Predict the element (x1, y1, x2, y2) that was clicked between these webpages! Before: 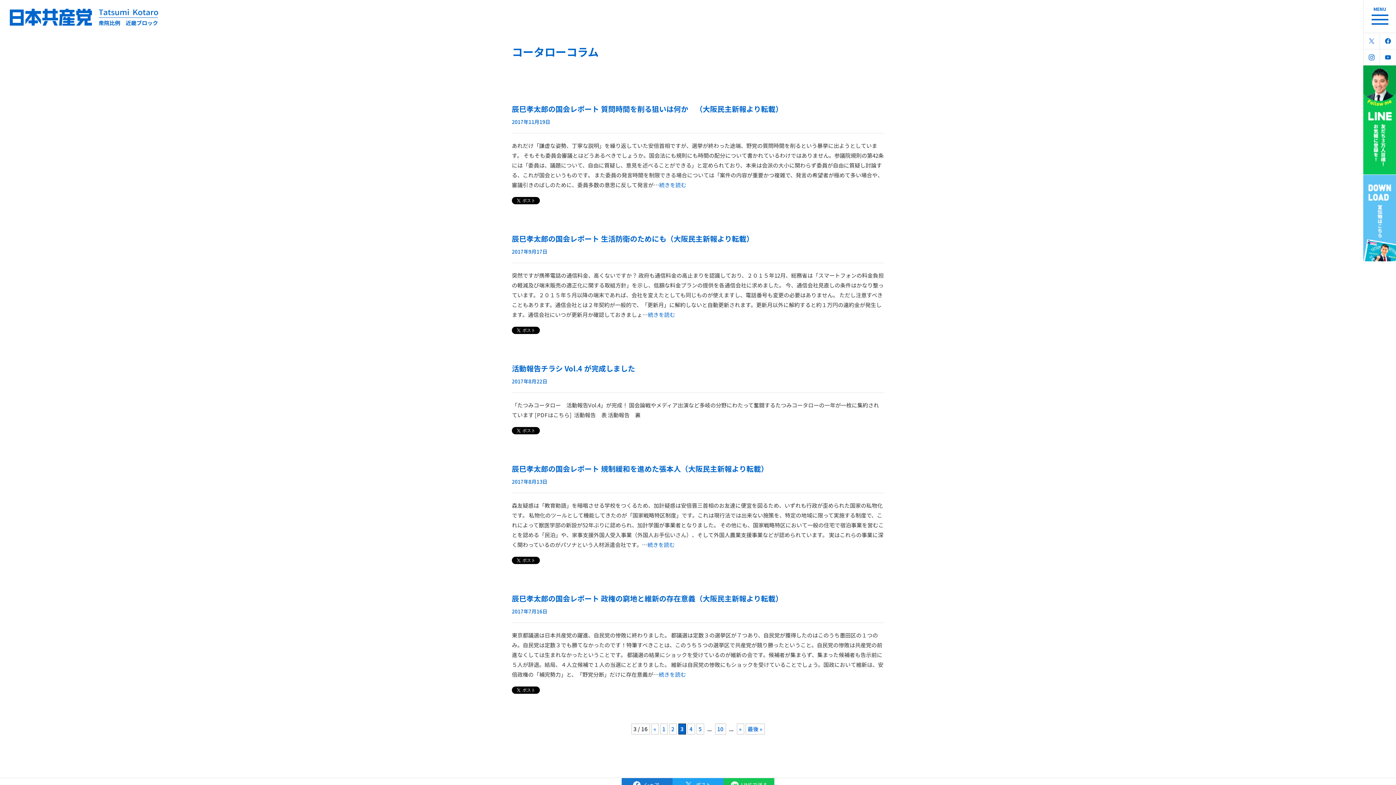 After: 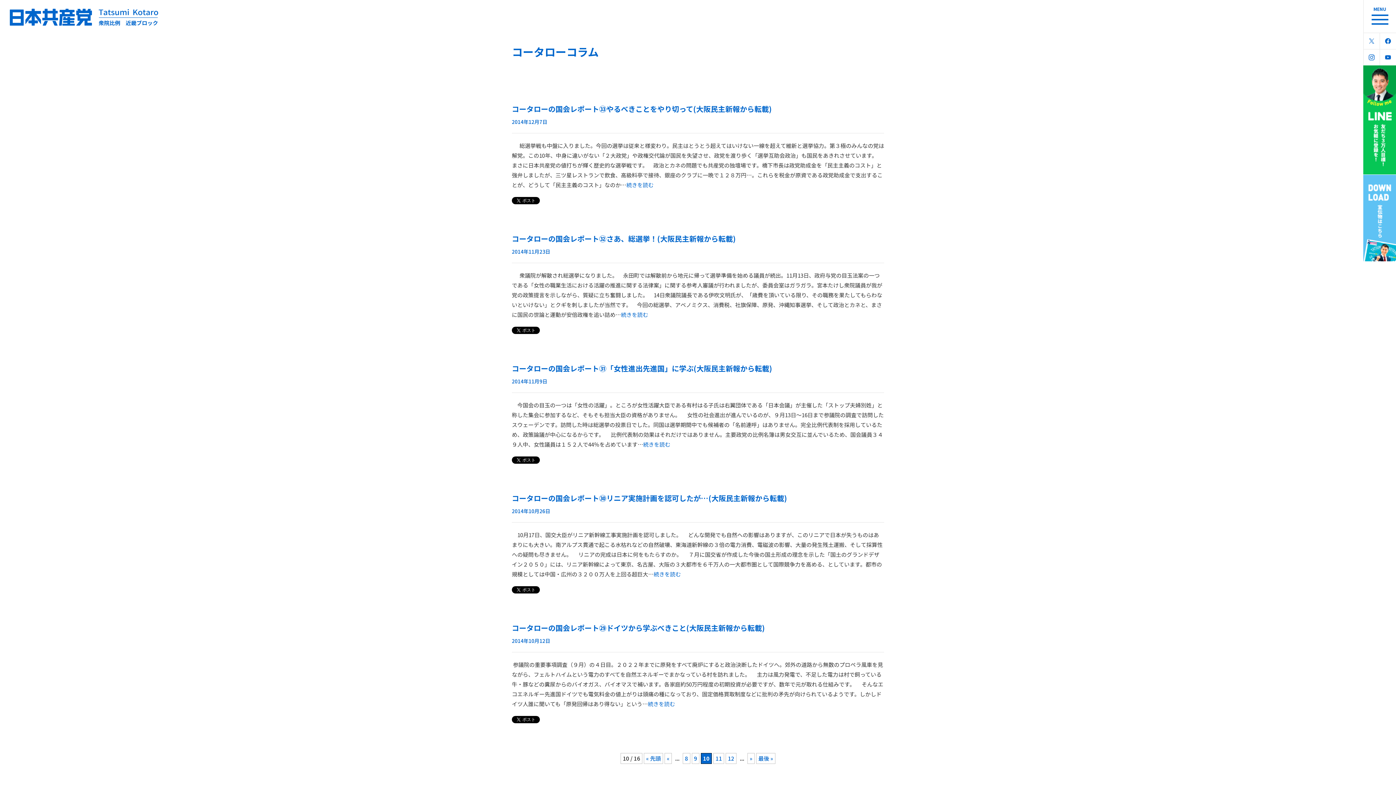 Action: label: 10 bbox: (715, 724, 726, 734)